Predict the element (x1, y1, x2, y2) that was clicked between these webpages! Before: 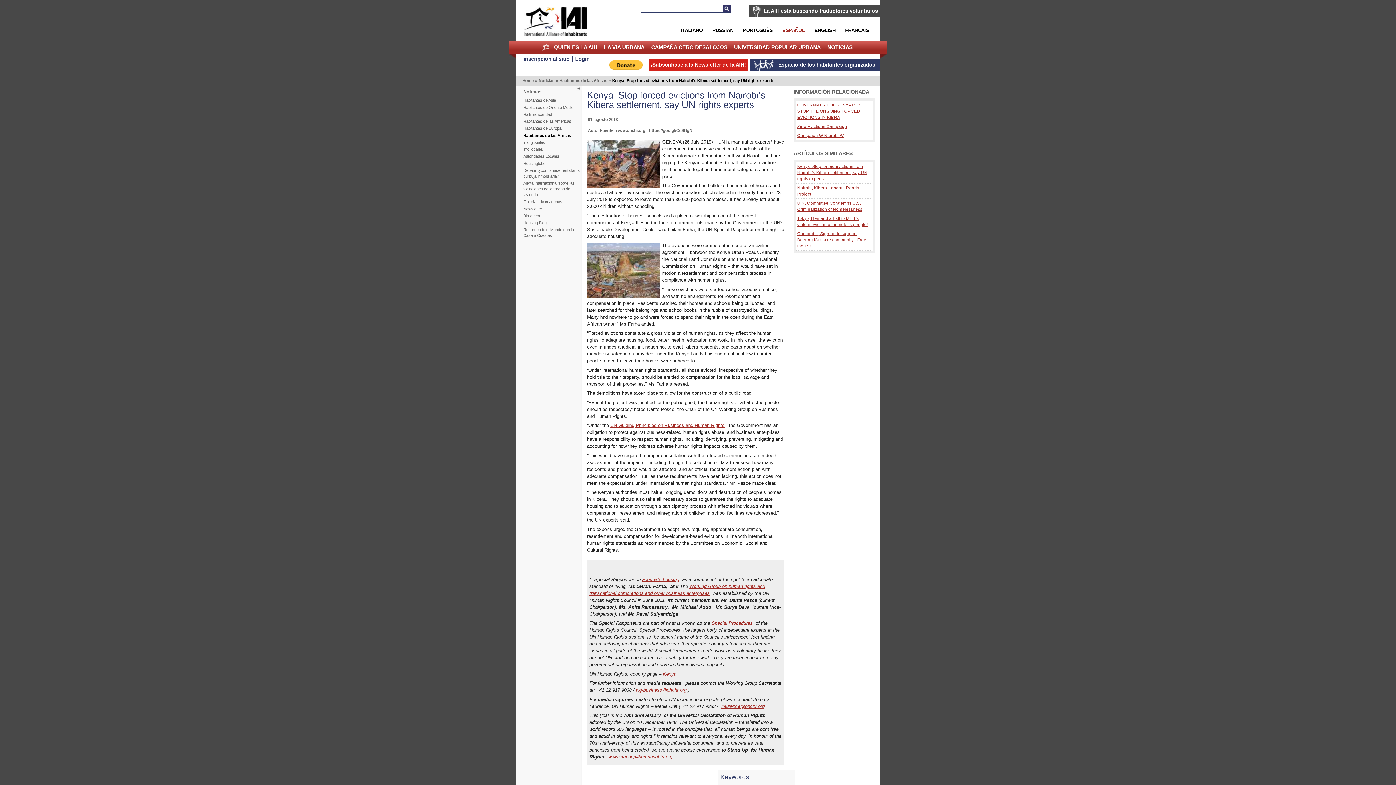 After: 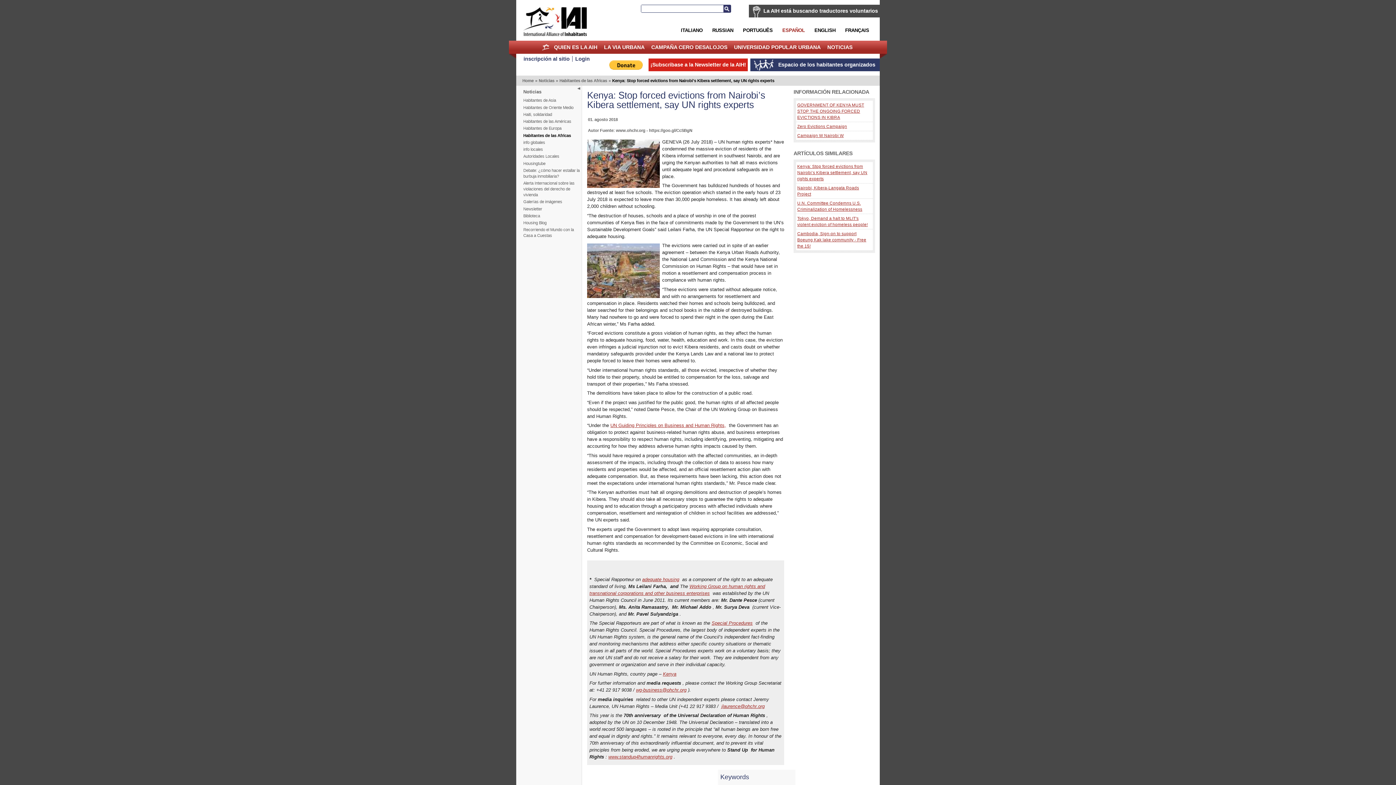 Action: bbox: (797, 102, 864, 119) label: GOVERNMENT OF KENYA MUST STOP THE ONGOING FORCED EVICTIONS IN KIBRA